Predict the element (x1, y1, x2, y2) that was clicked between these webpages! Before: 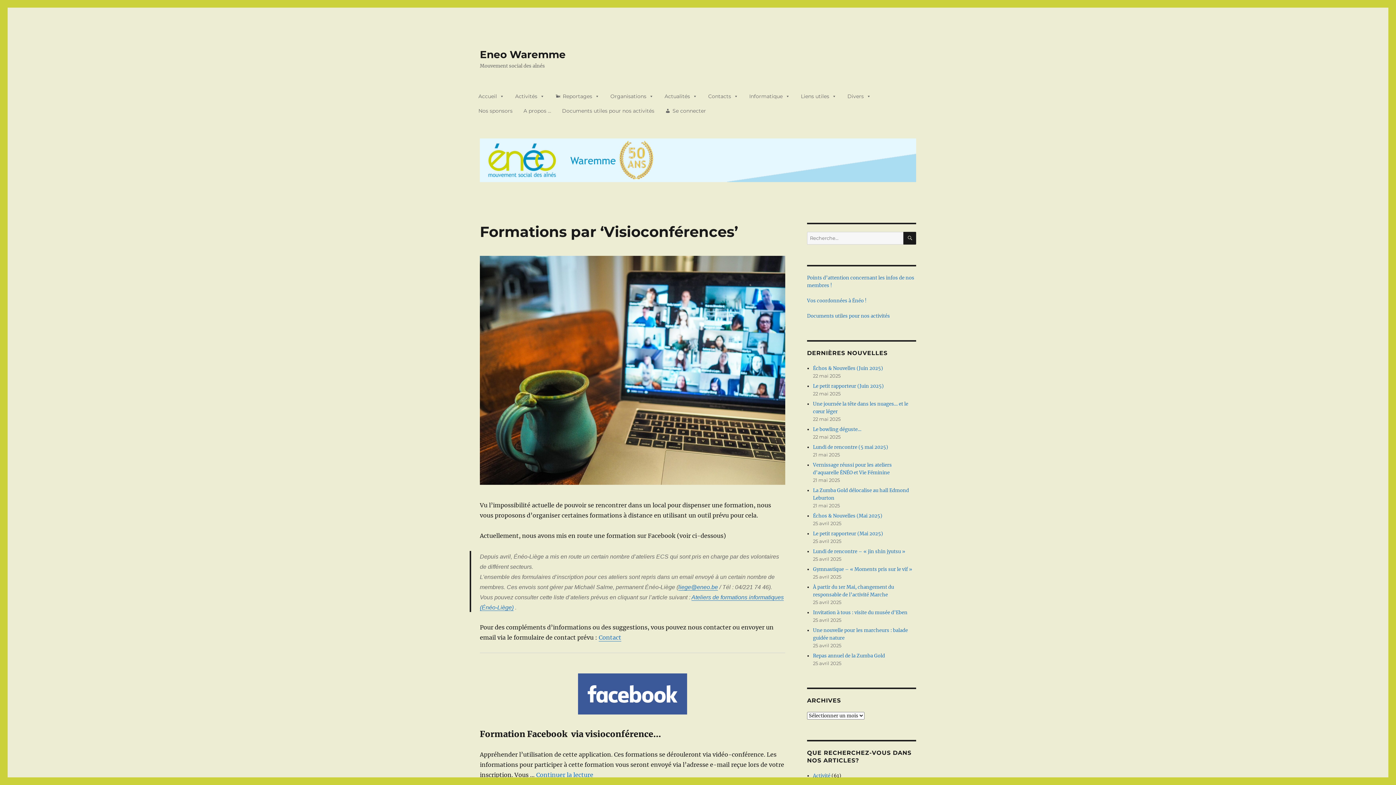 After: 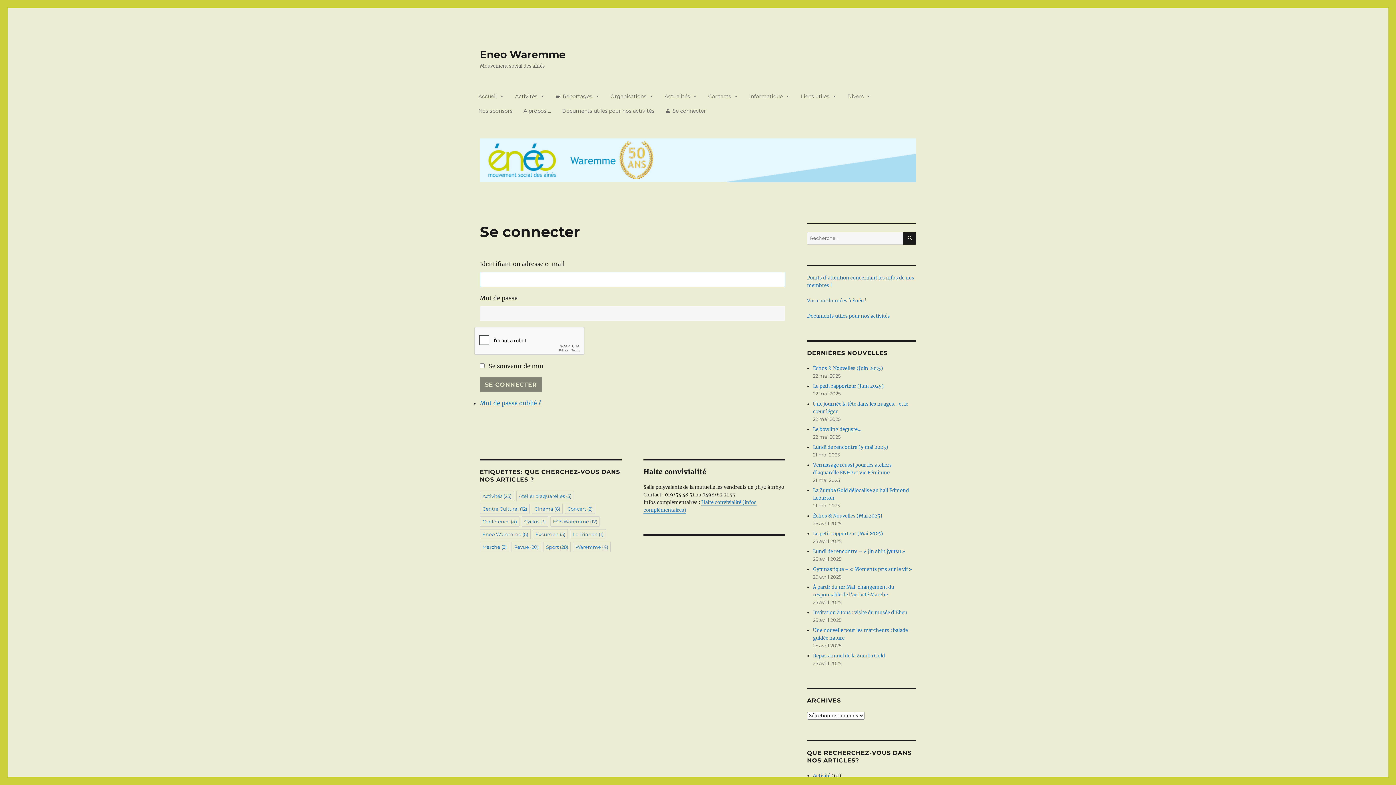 Action: bbox: (661, 103, 709, 118) label: Se connecter